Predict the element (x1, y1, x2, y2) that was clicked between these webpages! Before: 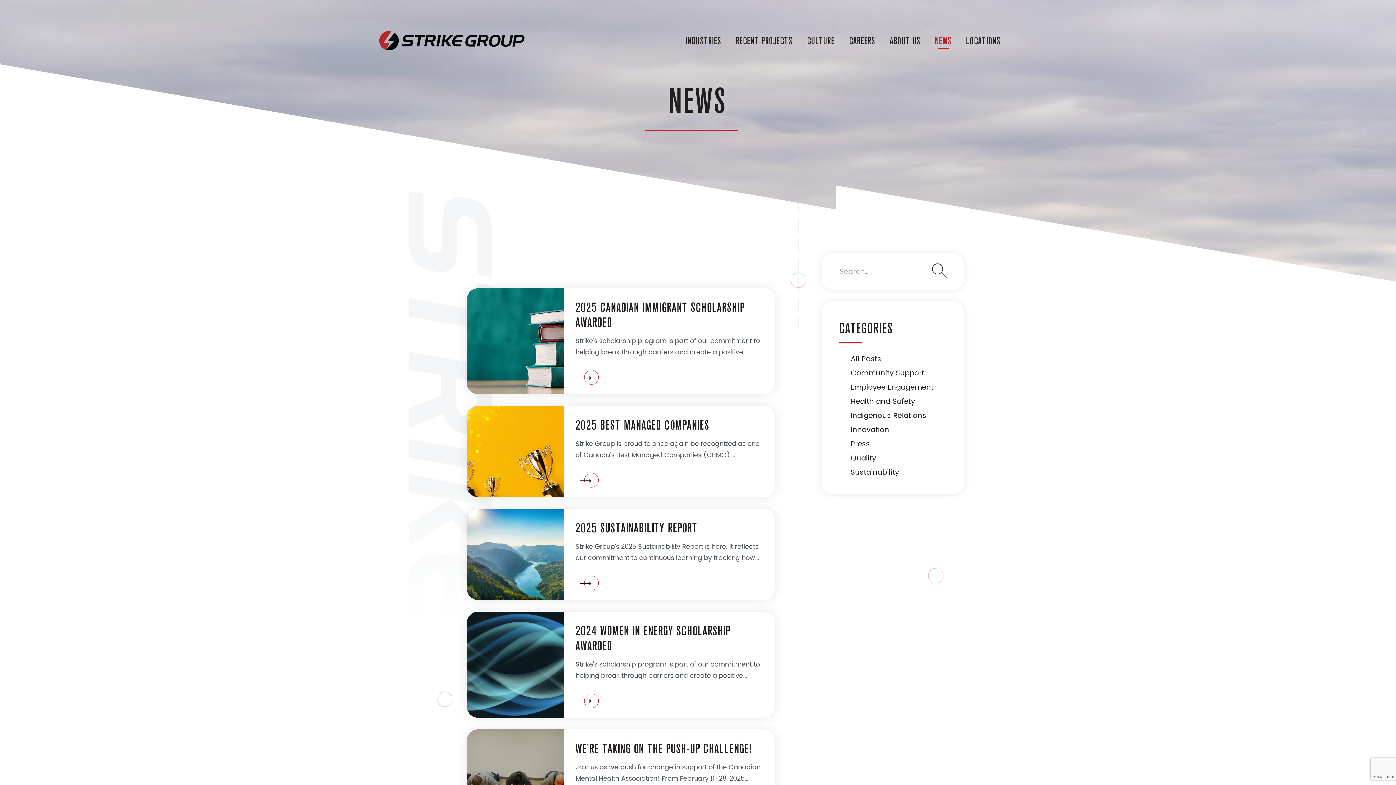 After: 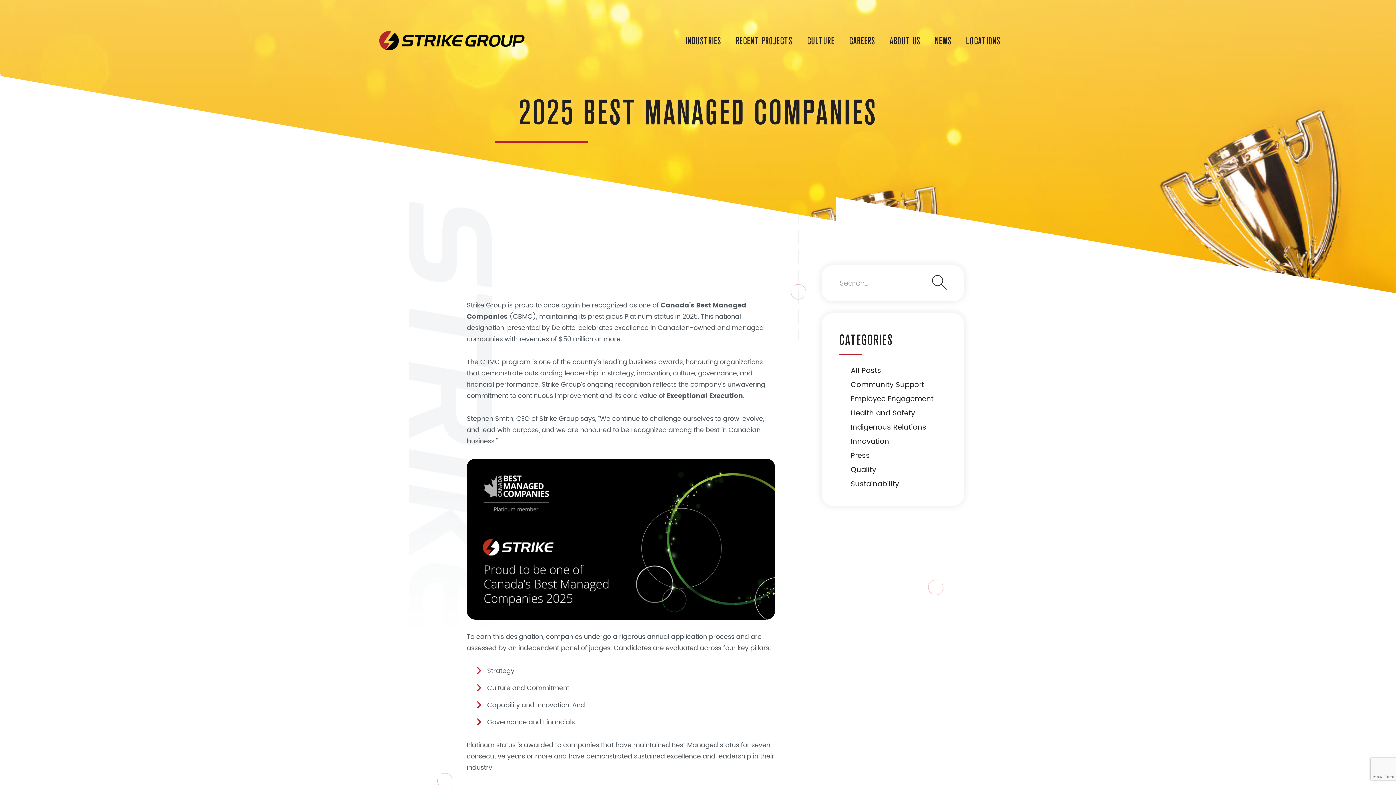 Action: bbox: (575, 417, 709, 432) label: 2025 BEST MANAGED COMPANIES